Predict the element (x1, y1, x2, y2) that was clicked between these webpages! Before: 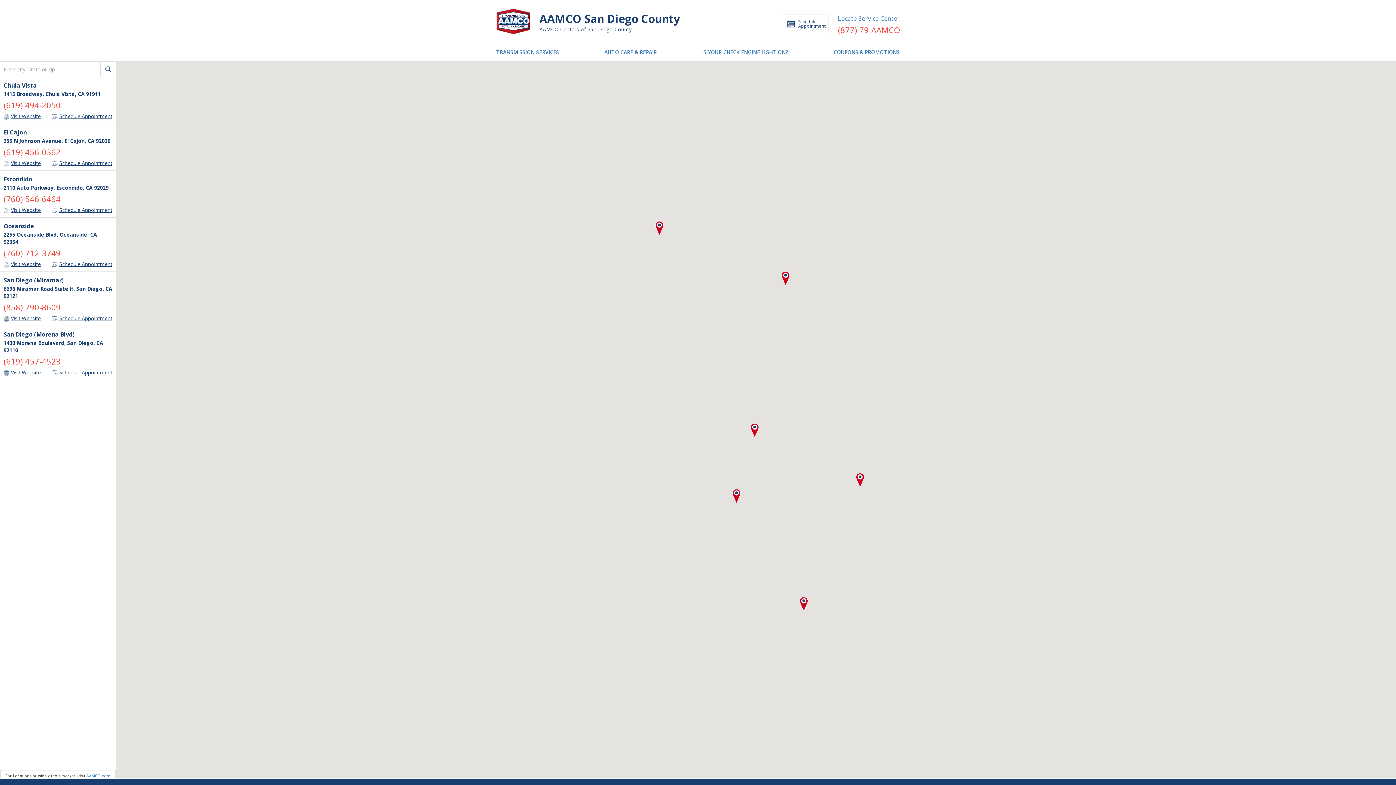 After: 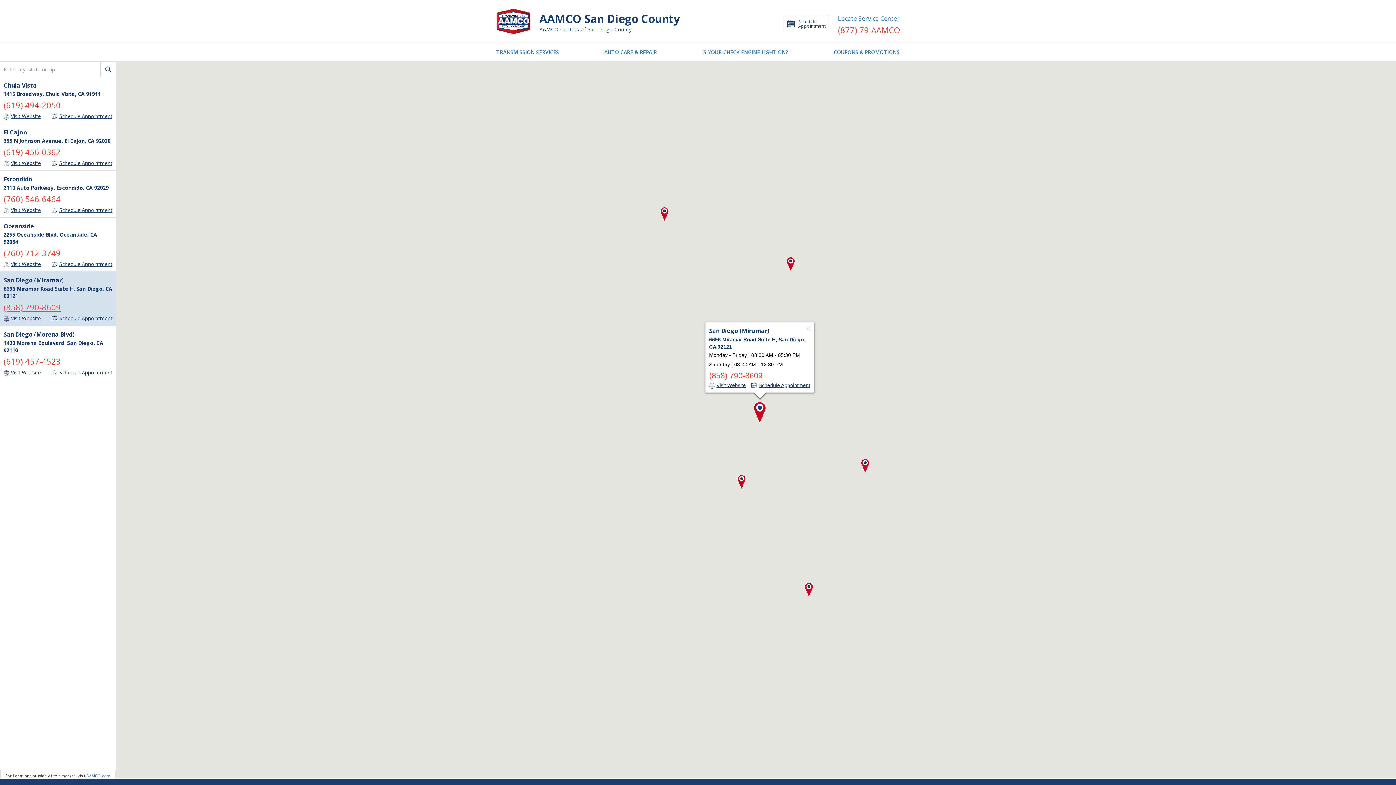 Action: bbox: (3, 301, 60, 313) label: (858) 790-8609